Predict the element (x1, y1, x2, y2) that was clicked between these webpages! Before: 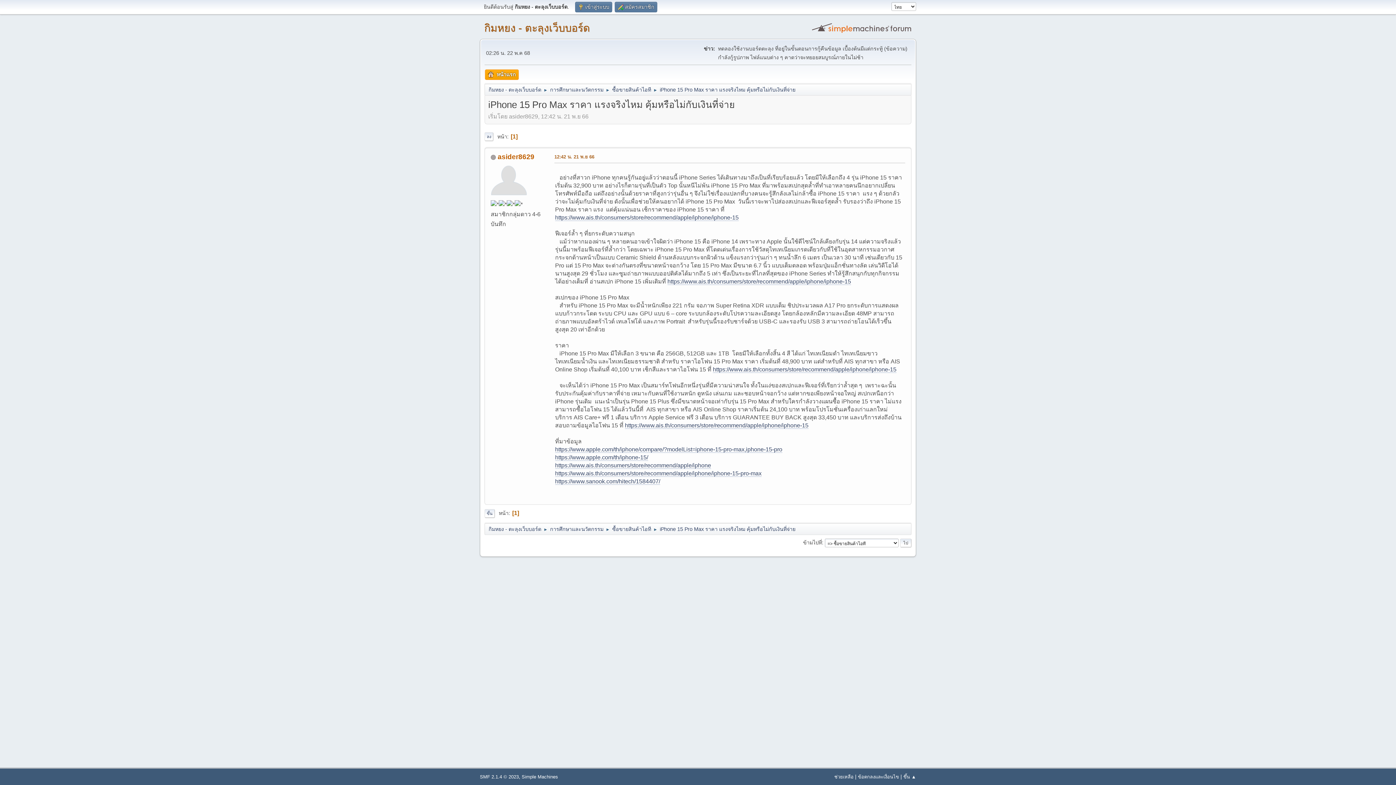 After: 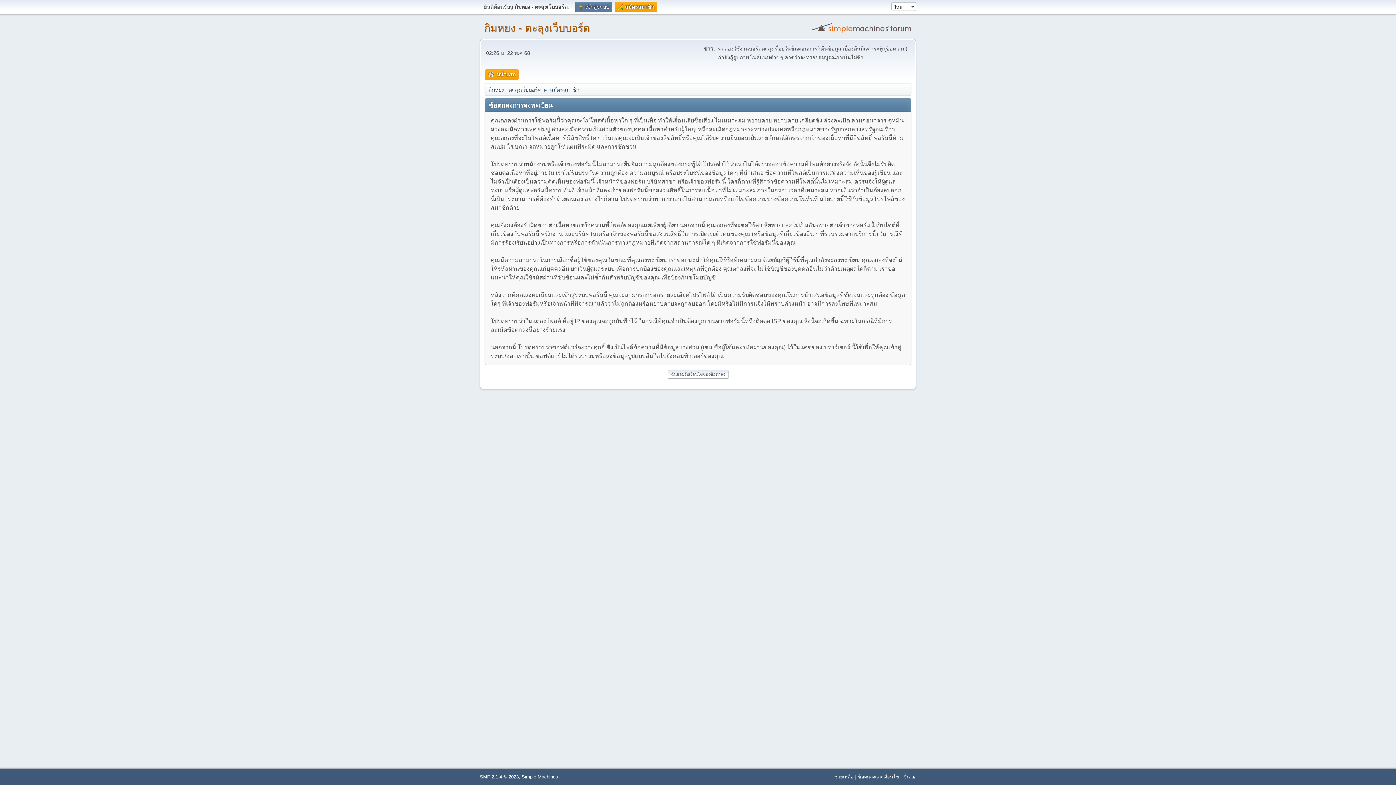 Action: bbox: (614, 1, 657, 12) label:  สมัครสมาชิก